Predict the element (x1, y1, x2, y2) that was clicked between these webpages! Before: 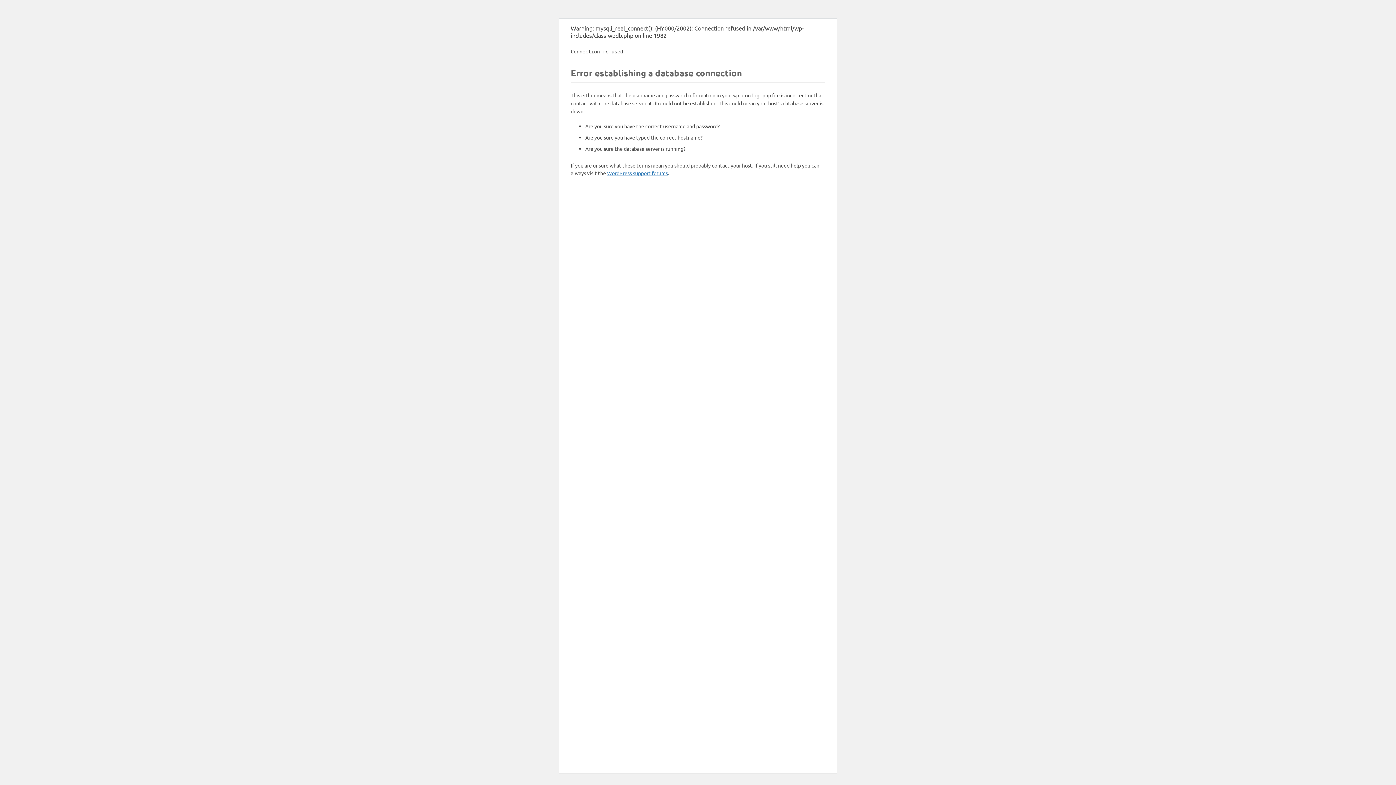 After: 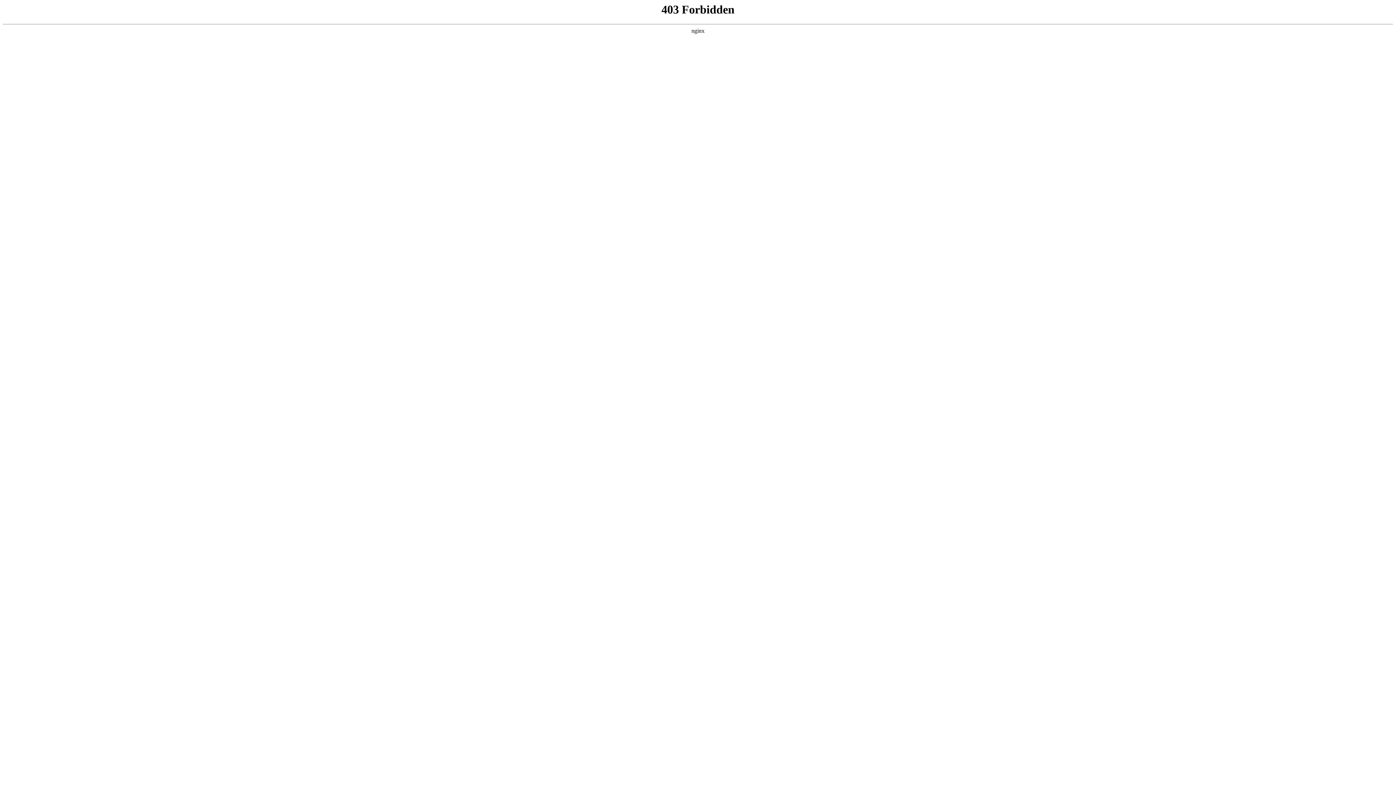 Action: label: WordPress support forums bbox: (607, 169, 668, 176)